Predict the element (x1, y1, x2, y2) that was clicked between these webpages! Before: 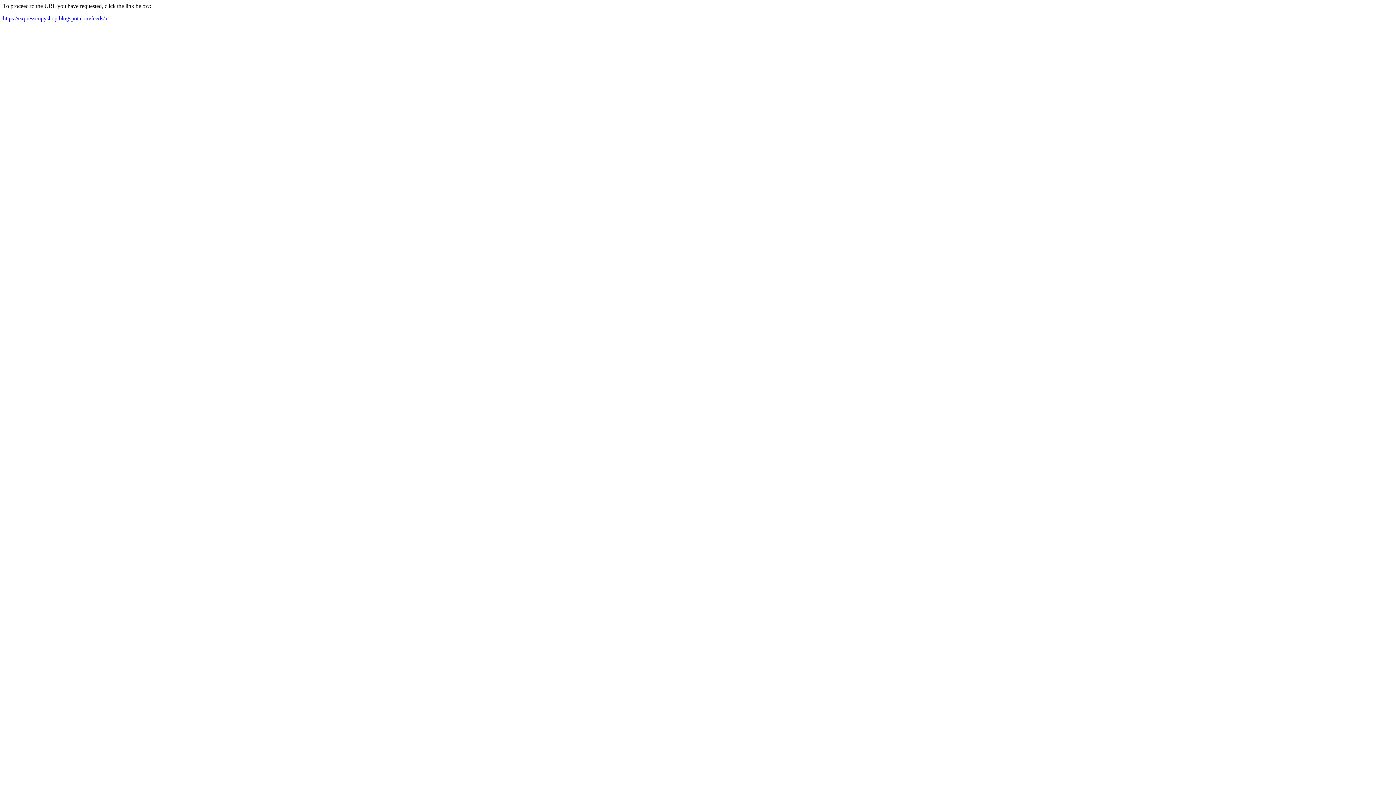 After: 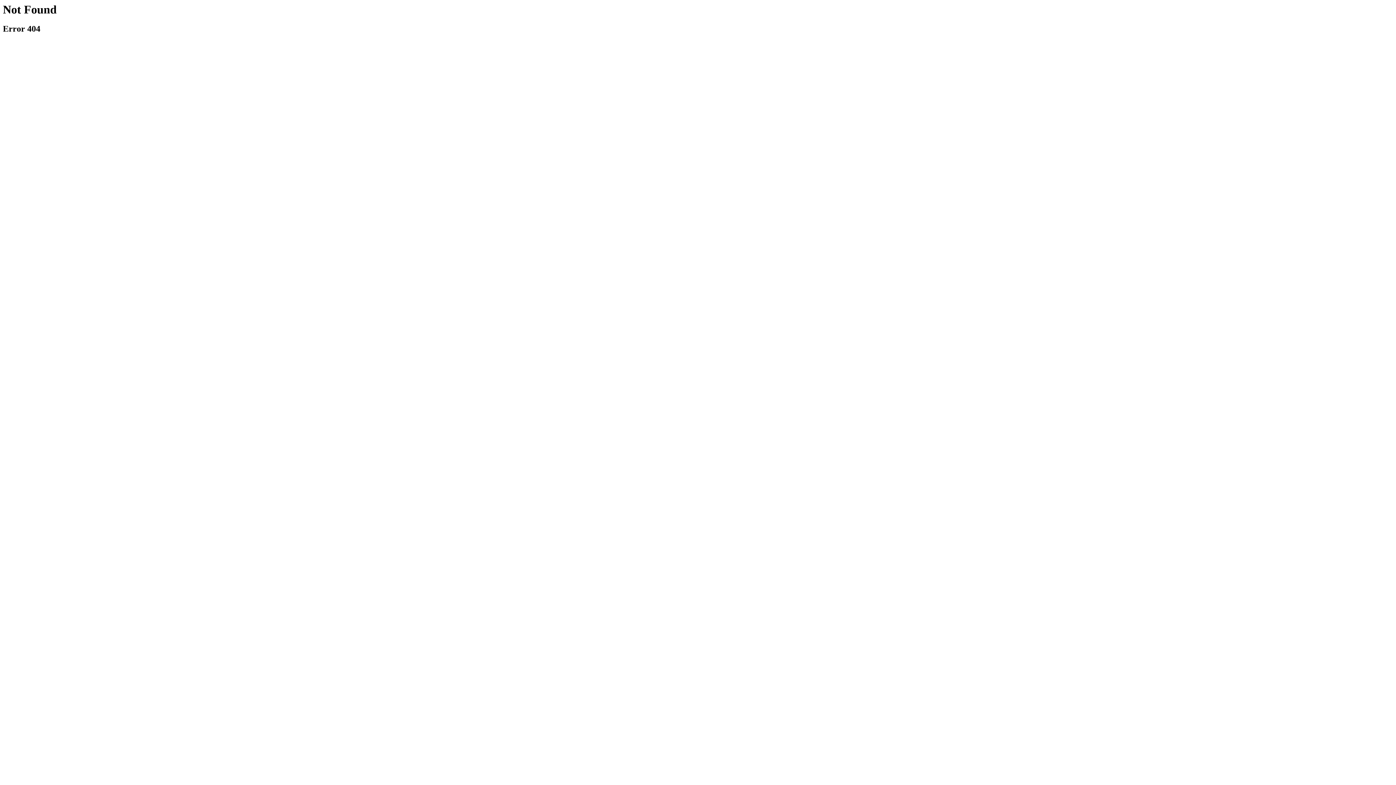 Action: label: https://expresscopyshop.blogspot.com/feeds/a bbox: (2, 15, 107, 21)